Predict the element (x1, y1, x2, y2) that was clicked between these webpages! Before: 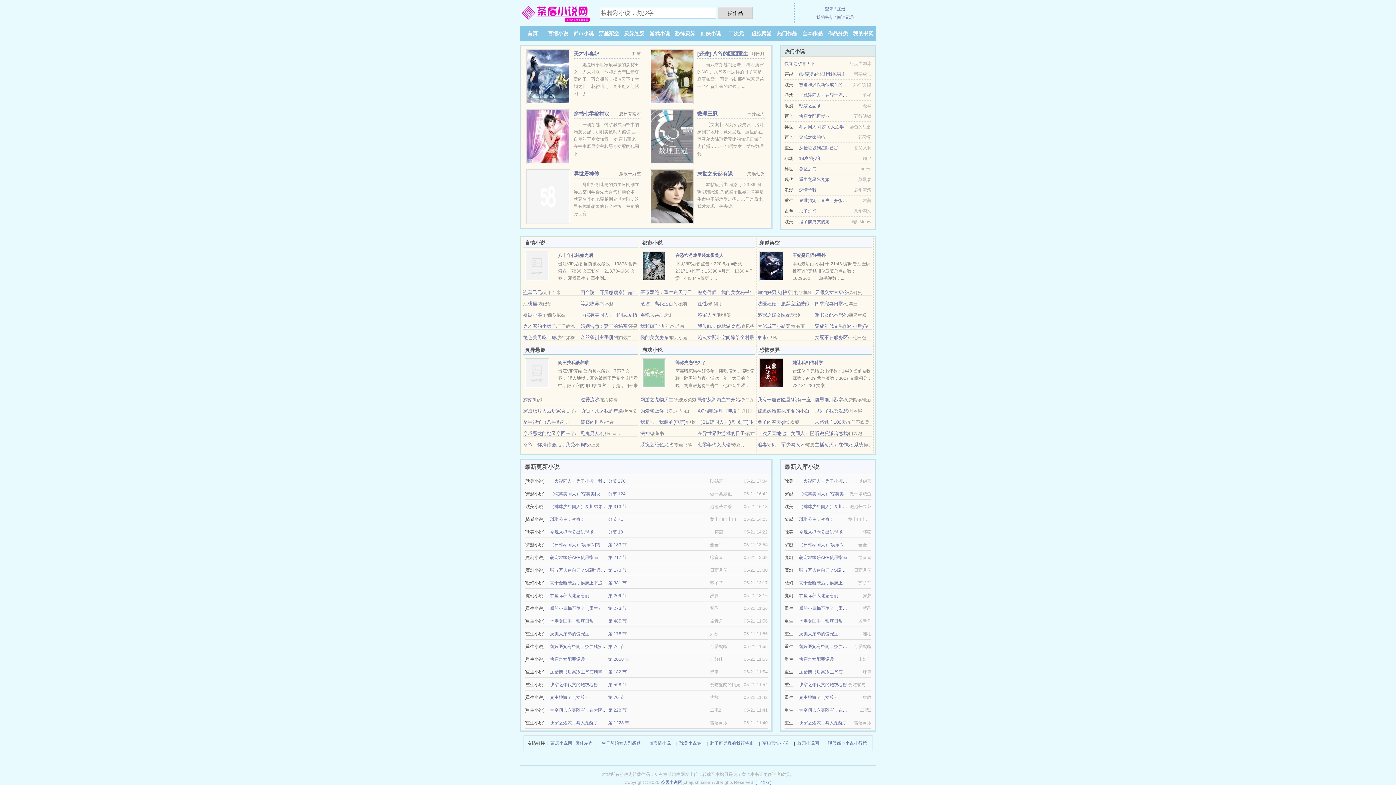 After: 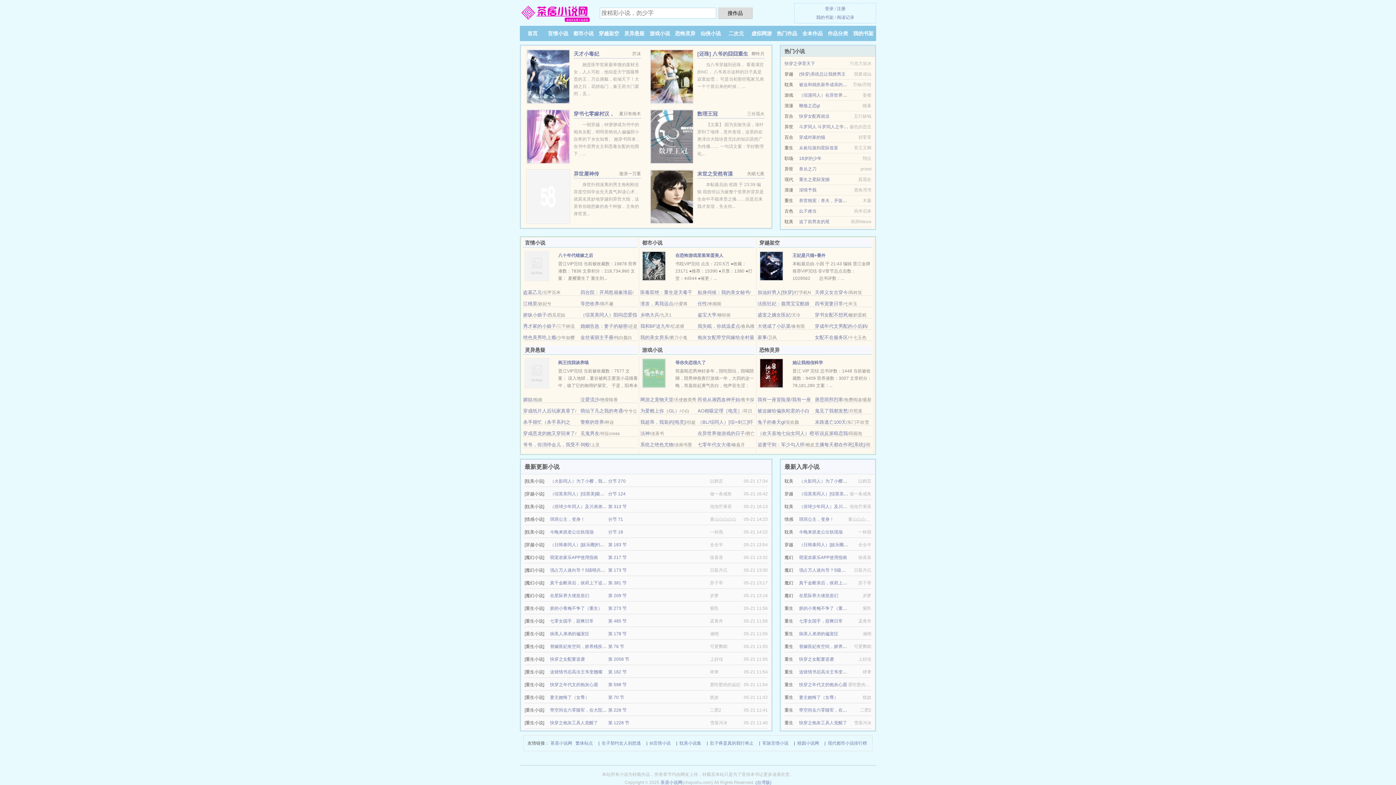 Action: label: 兽丛之刀 bbox: (799, 166, 816, 171)